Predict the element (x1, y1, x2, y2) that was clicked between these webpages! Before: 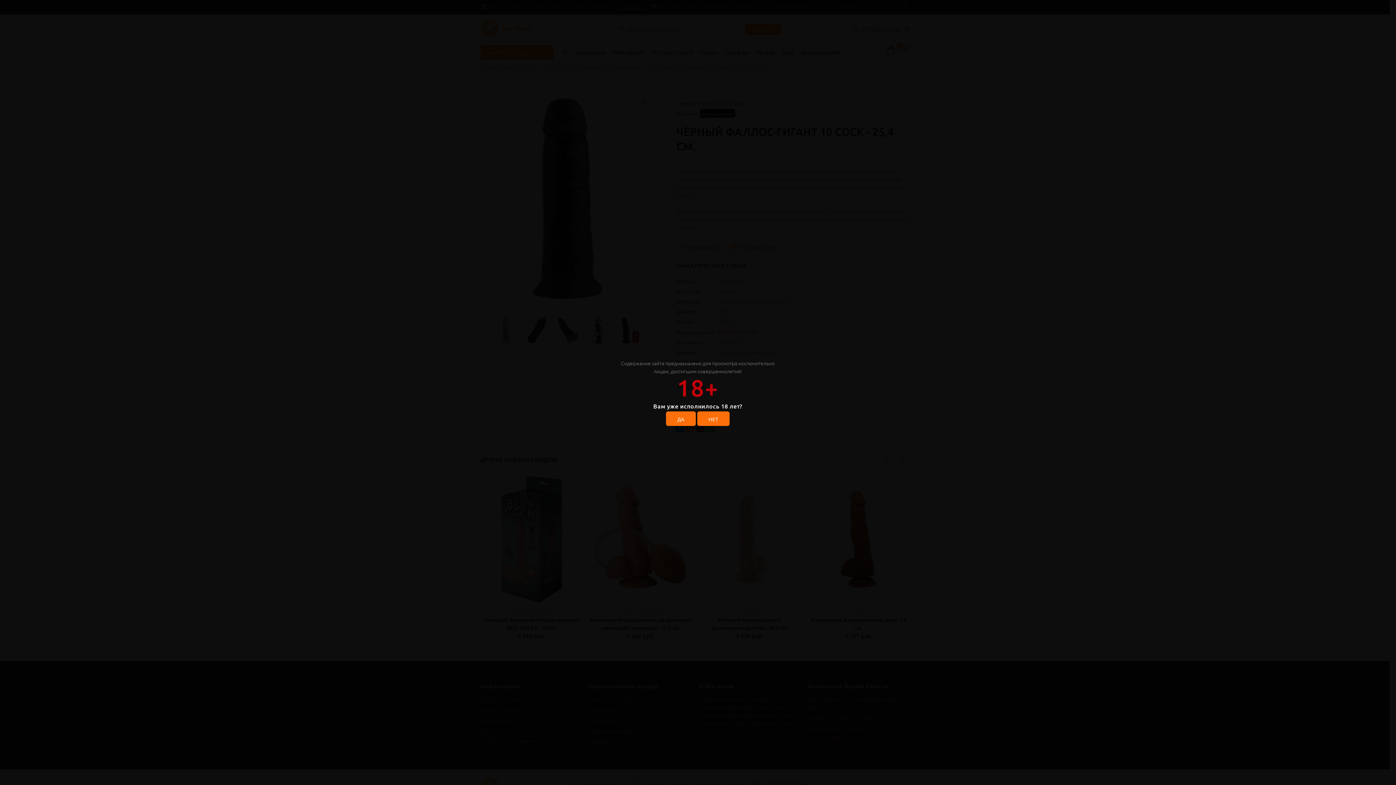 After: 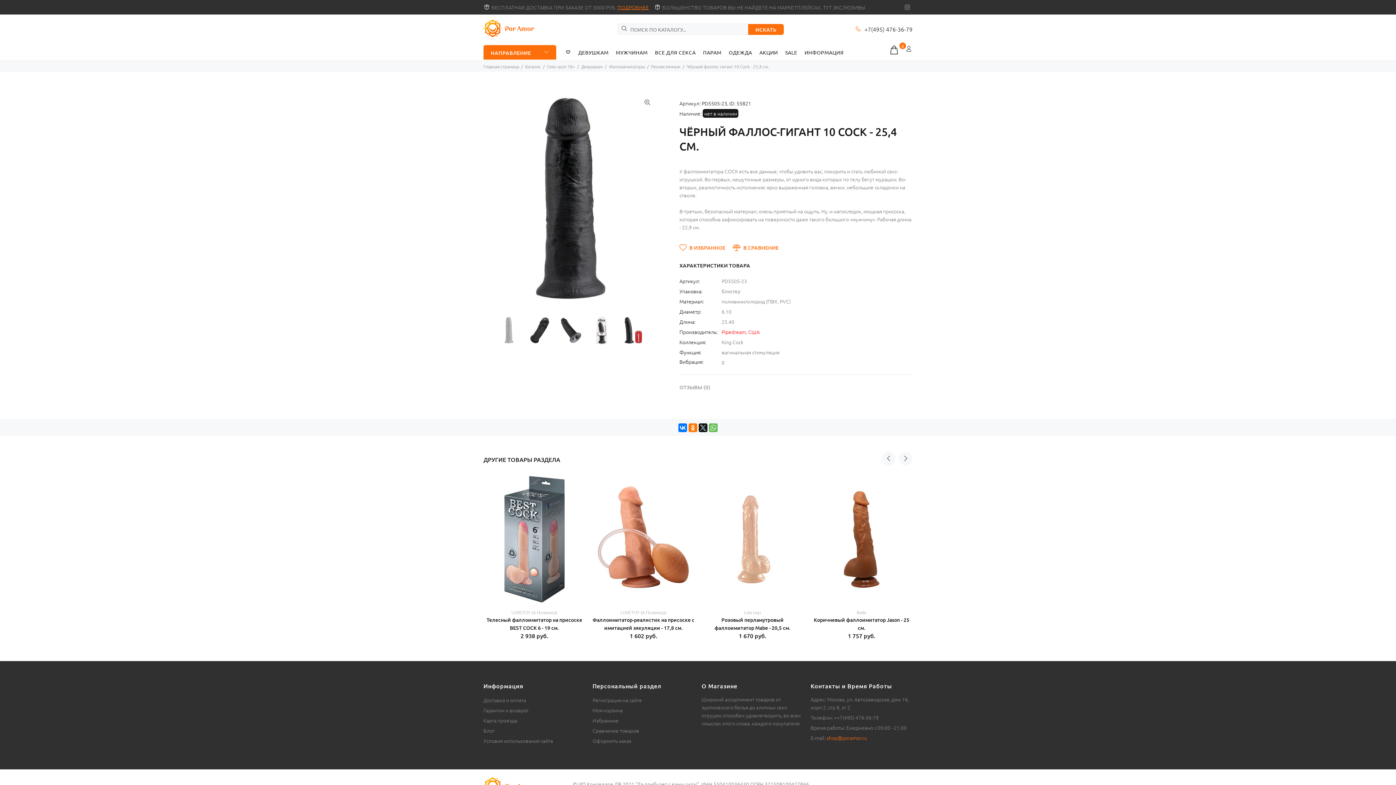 Action: bbox: (666, 411, 695, 426) label: ДА